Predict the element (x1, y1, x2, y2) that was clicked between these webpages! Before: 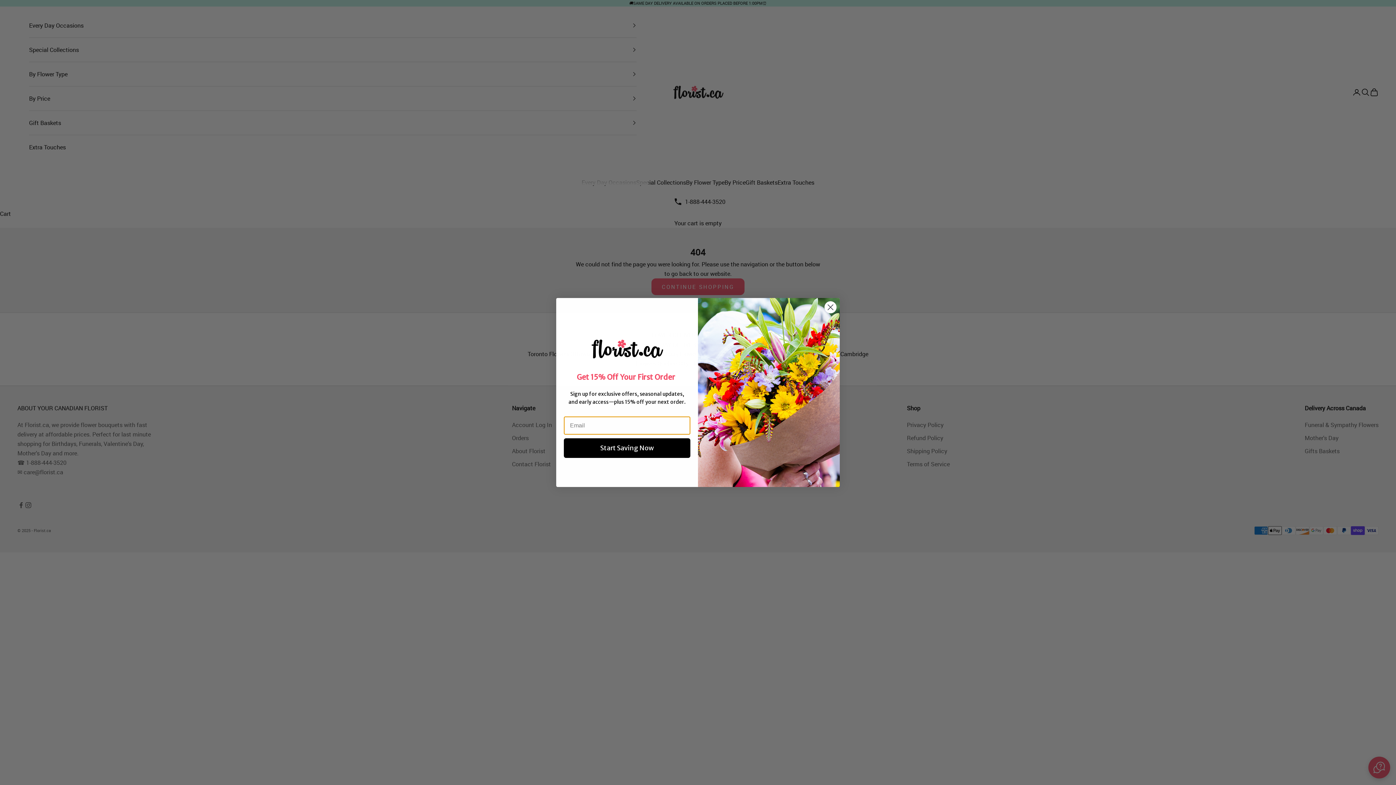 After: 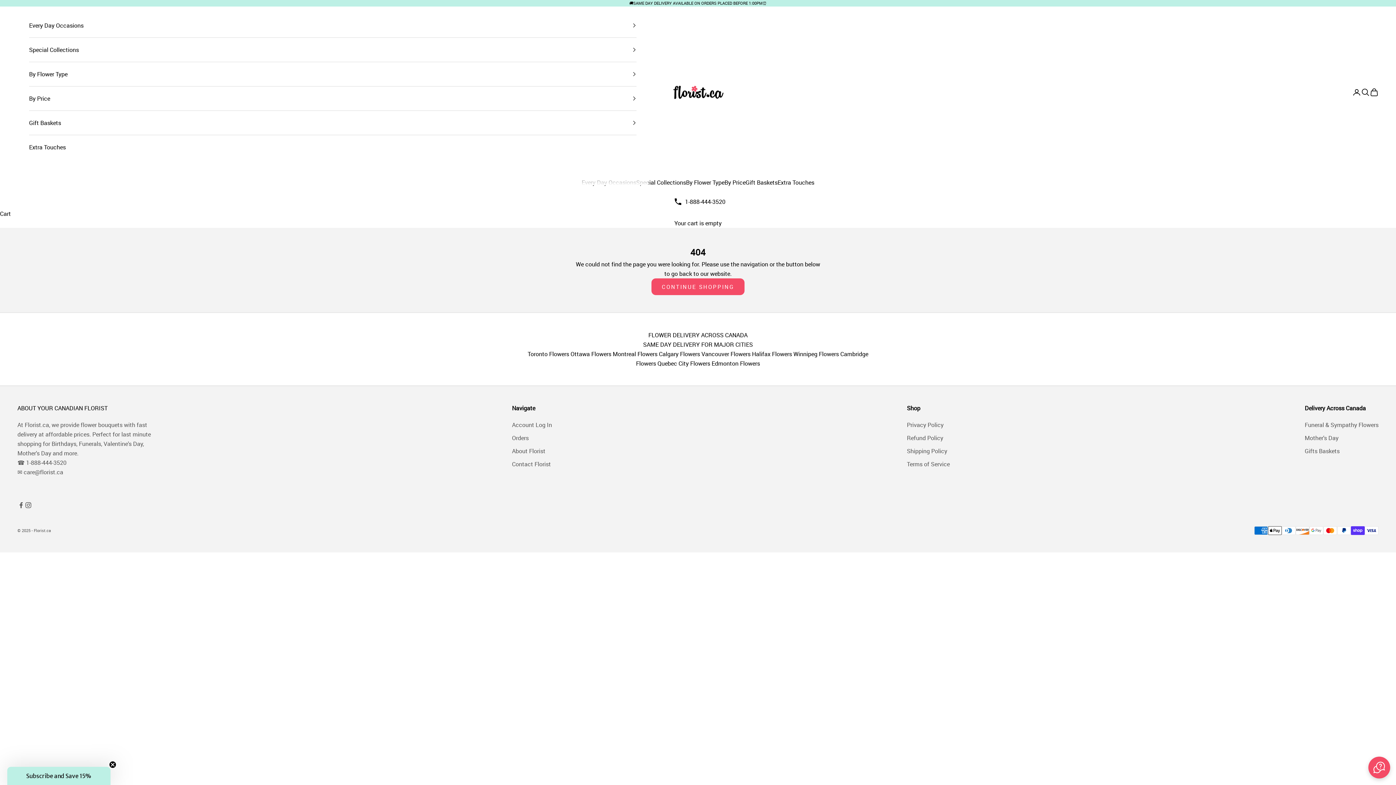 Action: label: Close dialog bbox: (824, 301, 837, 313)